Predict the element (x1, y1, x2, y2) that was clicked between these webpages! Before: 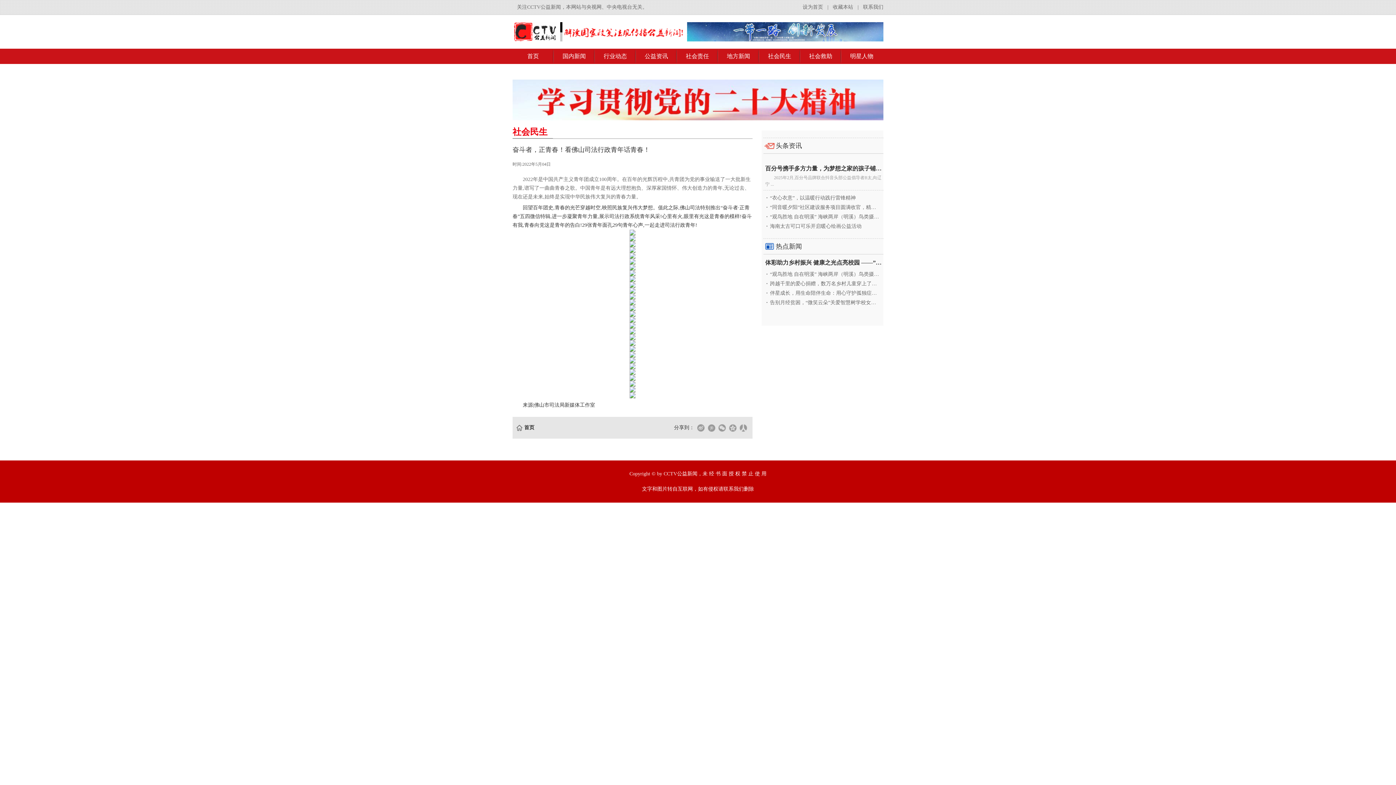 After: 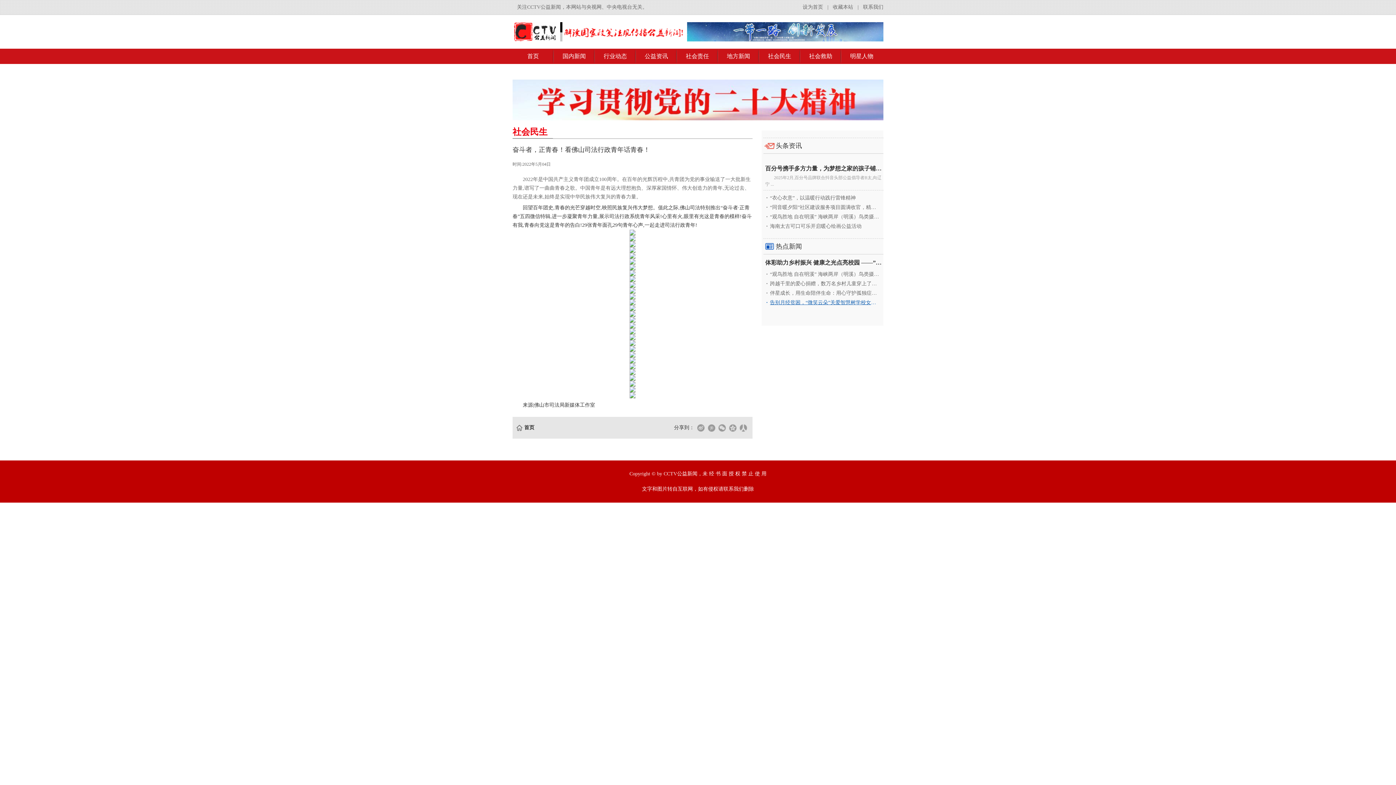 Action: label: ·告别月经贫困，“微笑云朵”关爱智慧树学校女生生理健康 bbox: (765, 298, 880, 307)